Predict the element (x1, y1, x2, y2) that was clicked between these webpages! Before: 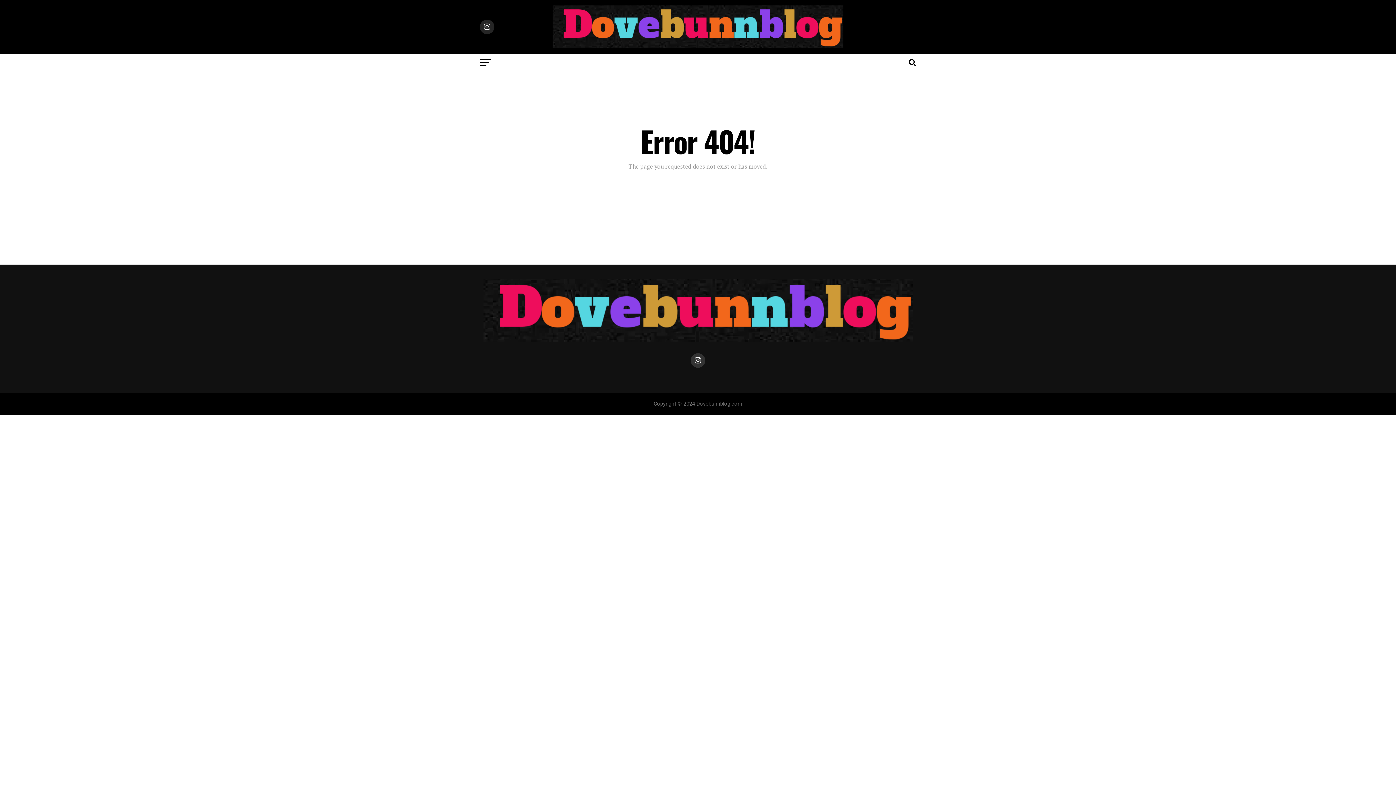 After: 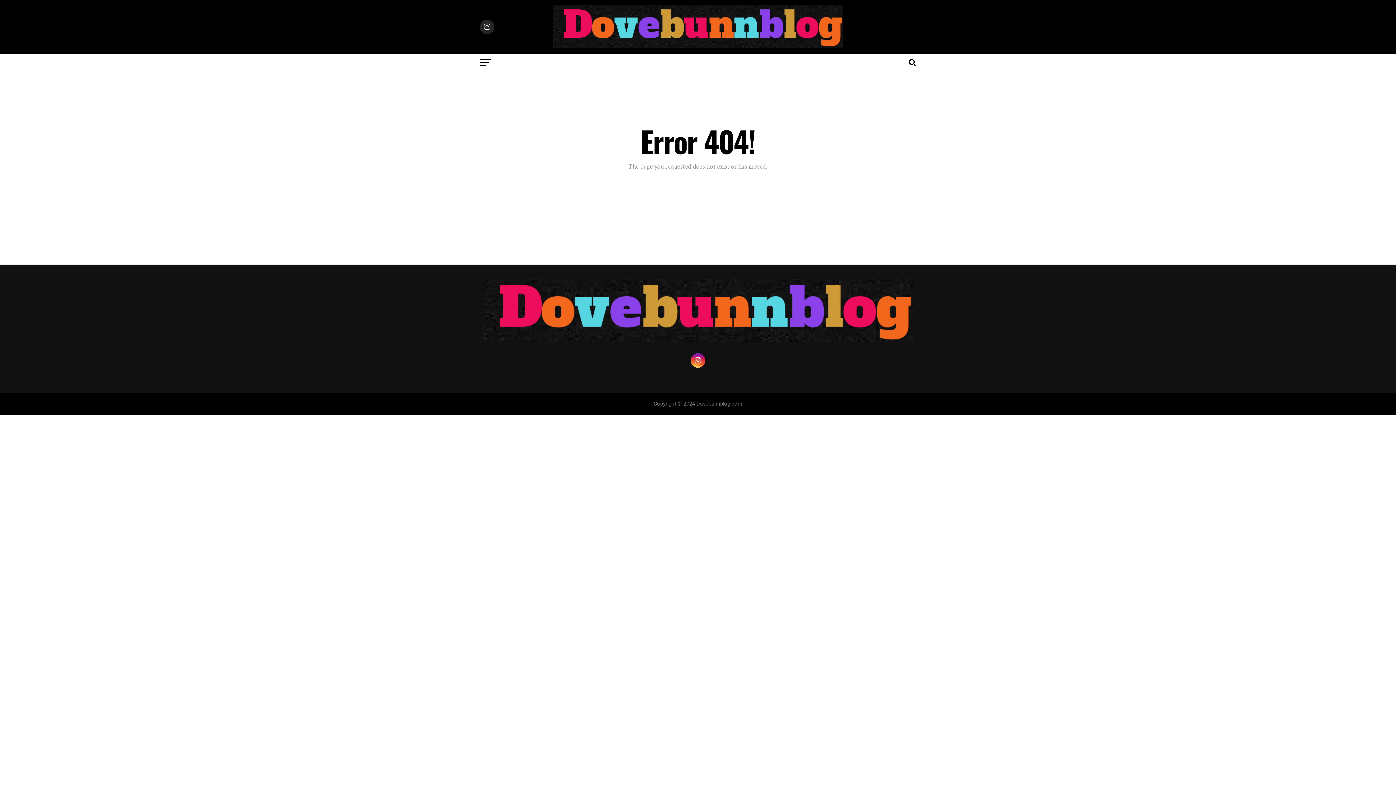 Action: bbox: (690, 353, 705, 367)